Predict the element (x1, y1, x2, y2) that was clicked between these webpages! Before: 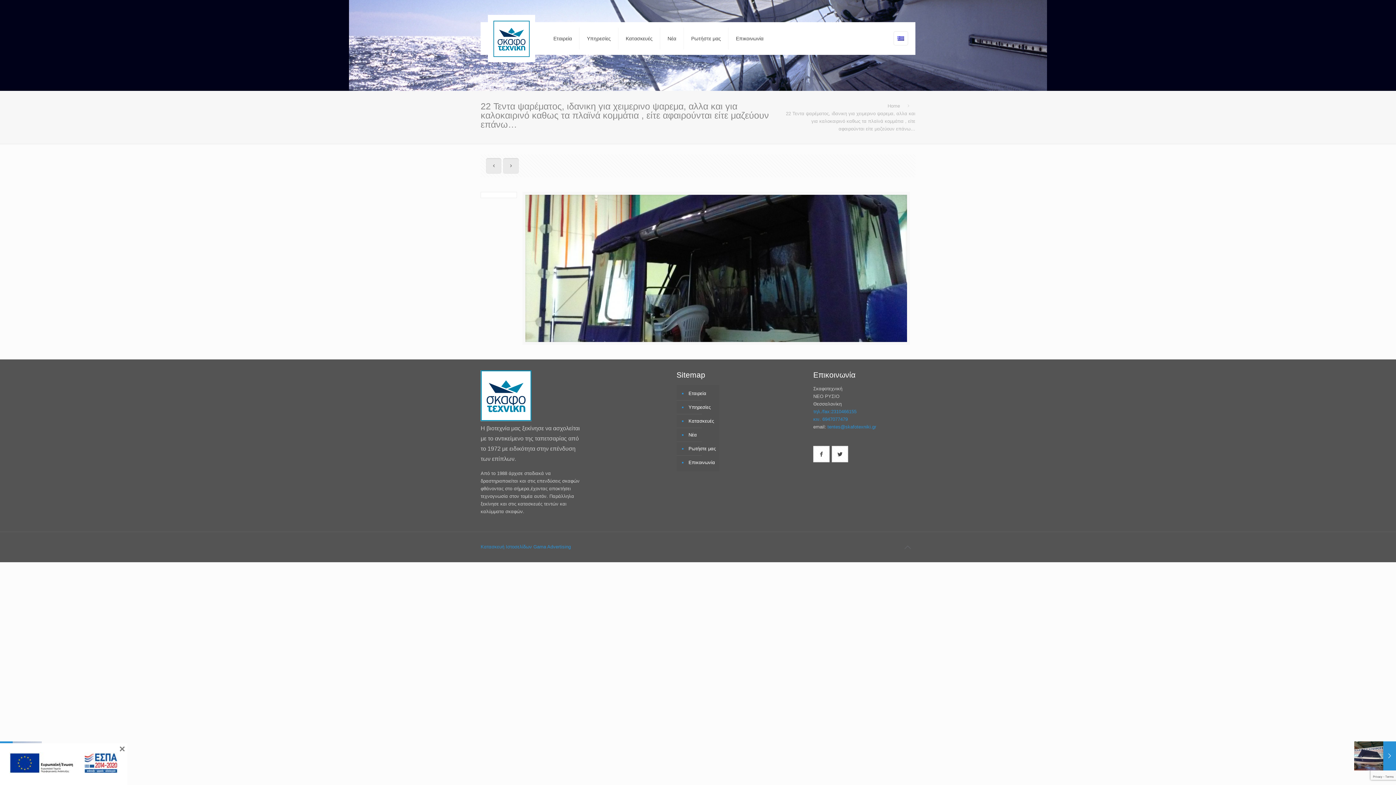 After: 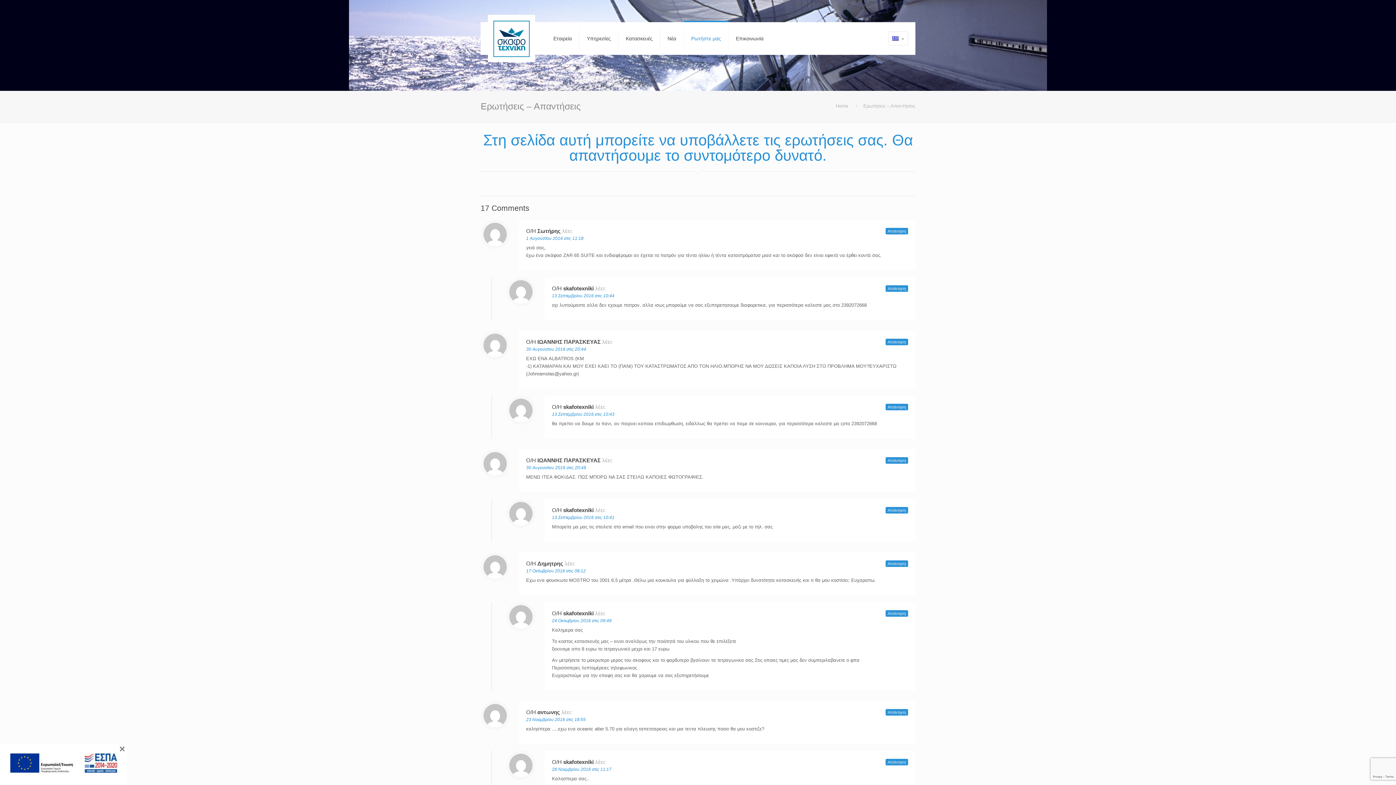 Action: label: Ρωτήστε μας bbox: (684, 22, 728, 54)